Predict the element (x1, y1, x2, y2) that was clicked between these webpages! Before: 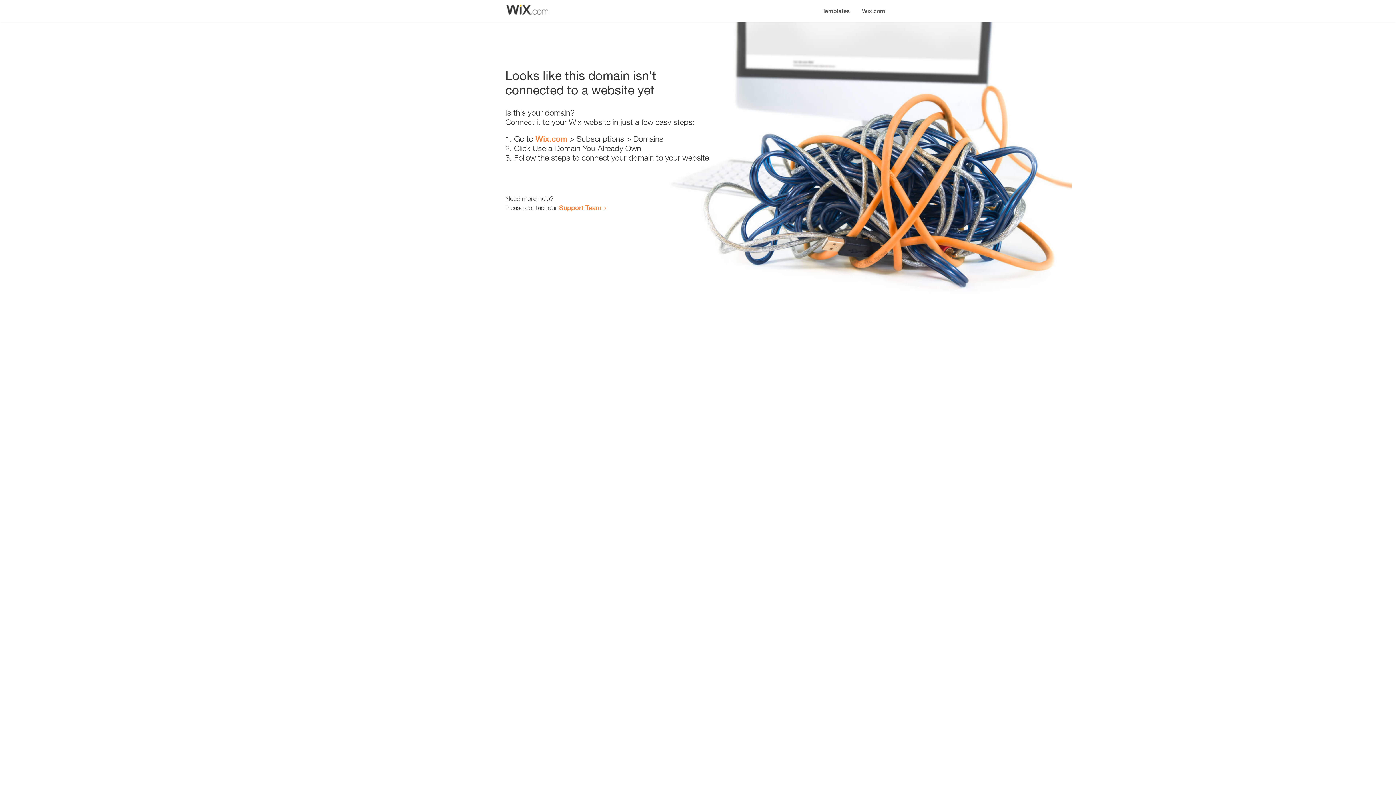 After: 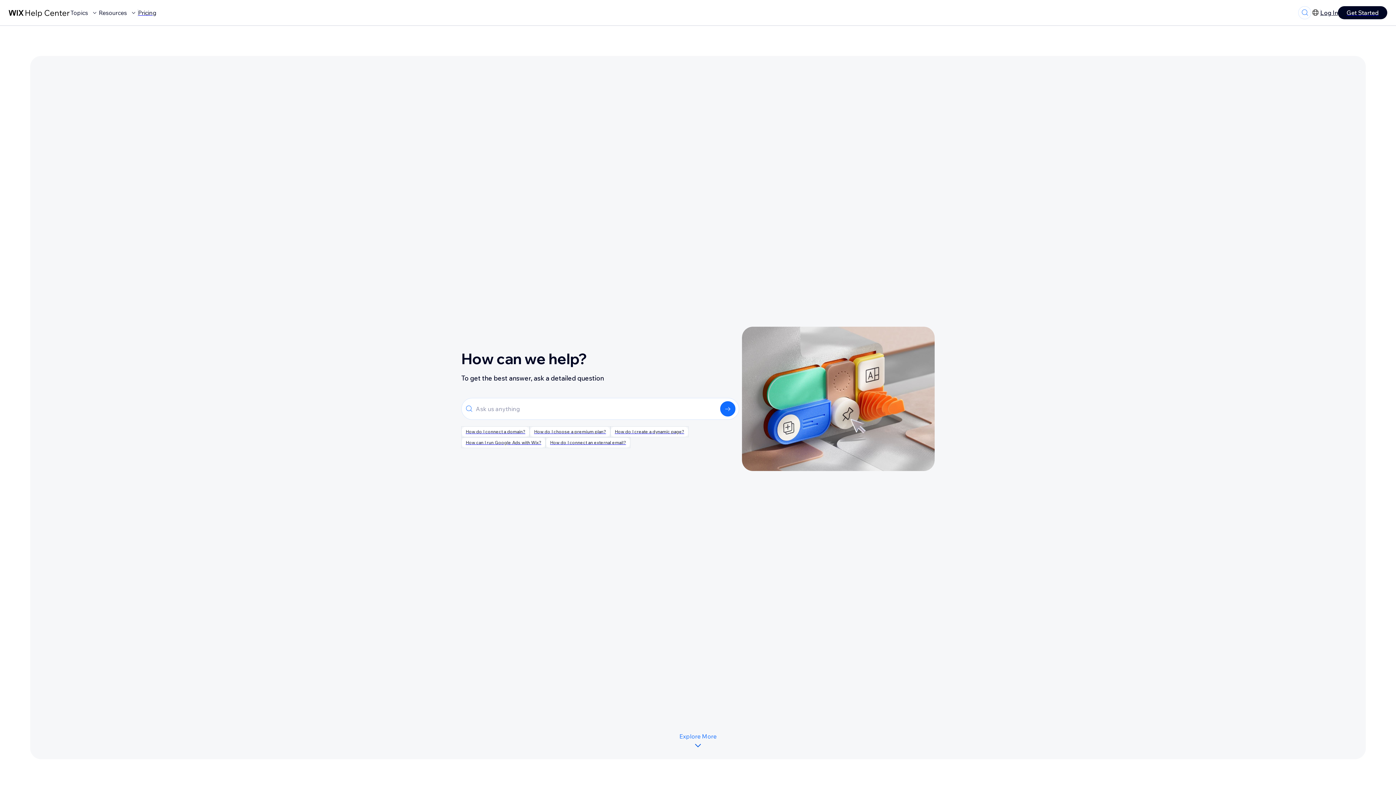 Action: label: Support Team bbox: (559, 203, 601, 211)